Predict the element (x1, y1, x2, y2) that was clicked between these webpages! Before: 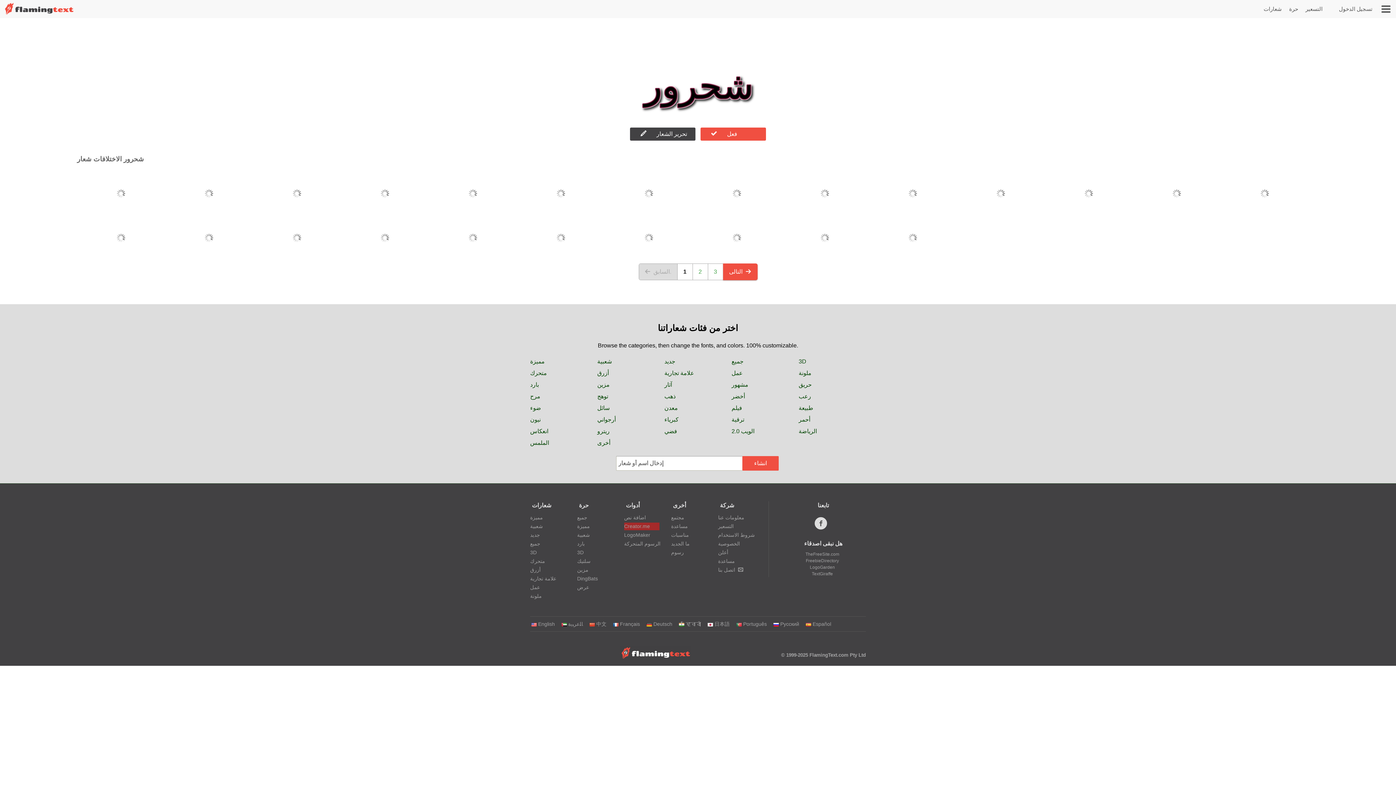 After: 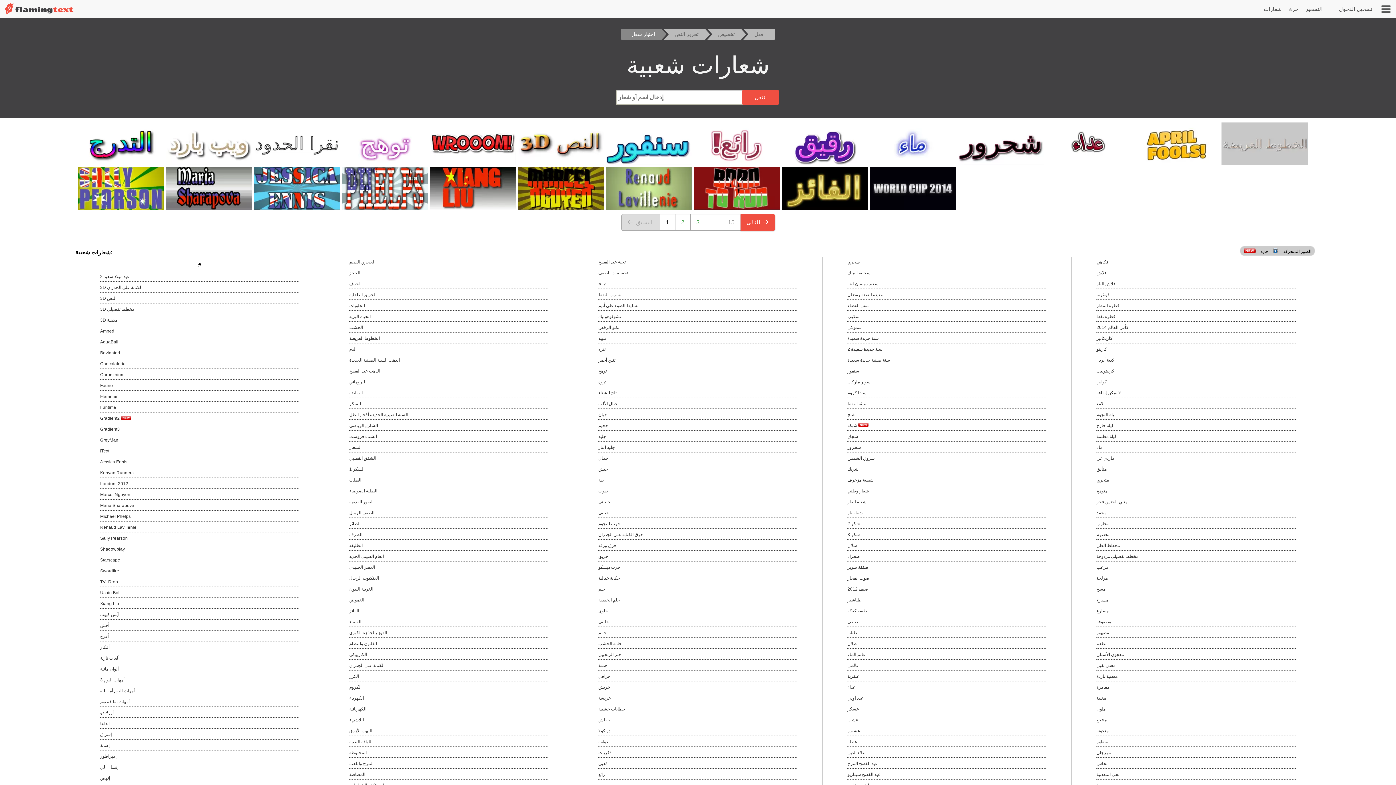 Action: label: شعبية bbox: (597, 358, 612, 364)